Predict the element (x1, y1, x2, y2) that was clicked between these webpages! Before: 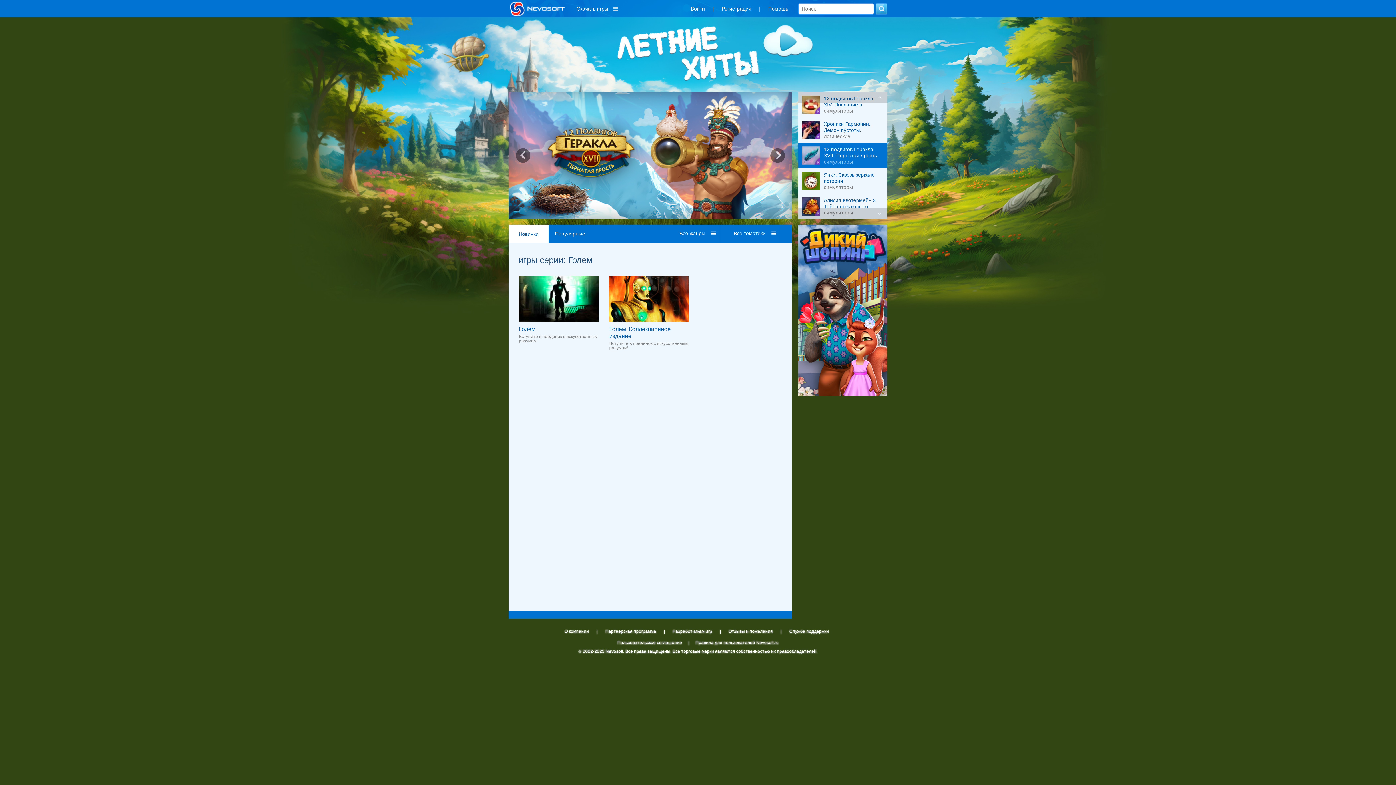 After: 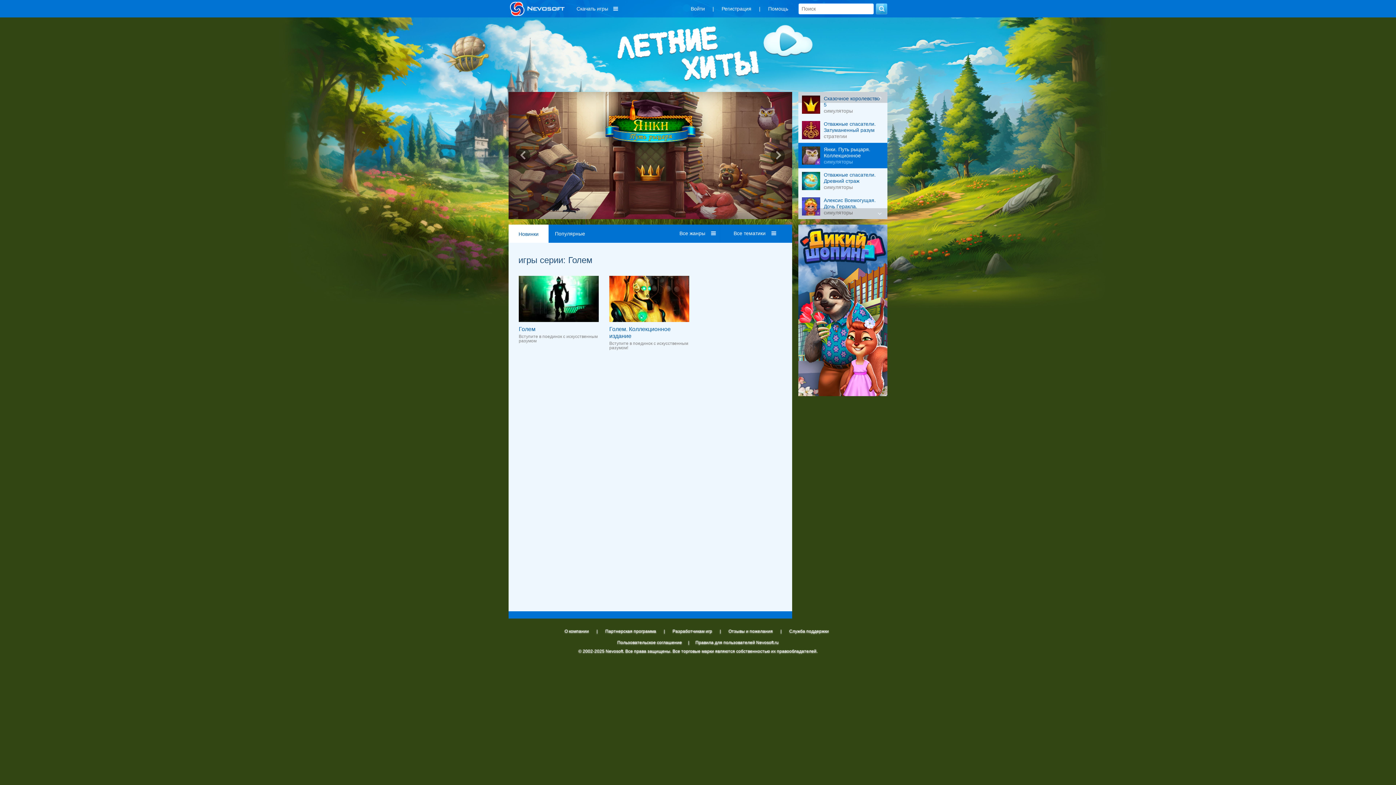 Action: bbox: (562, 627, 591, 635) label: О компании